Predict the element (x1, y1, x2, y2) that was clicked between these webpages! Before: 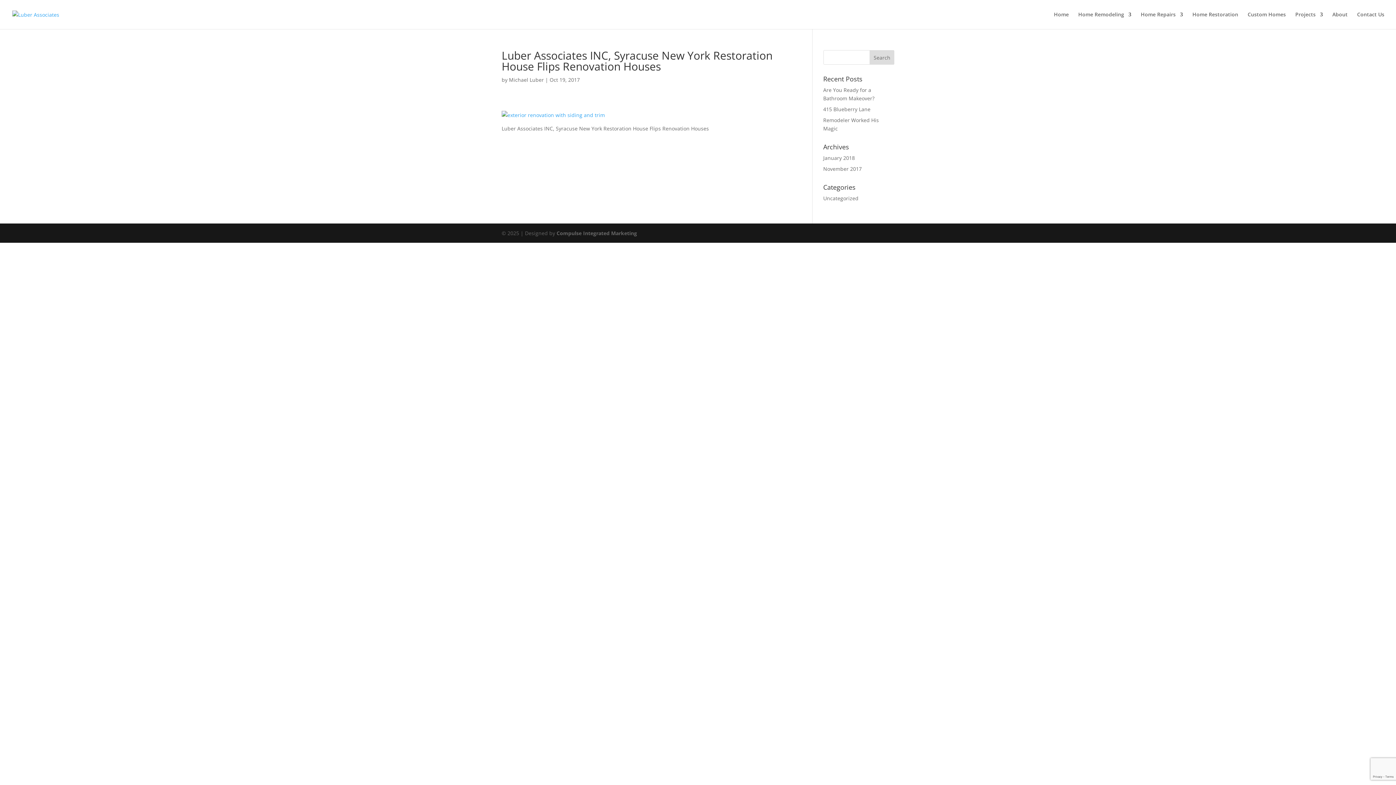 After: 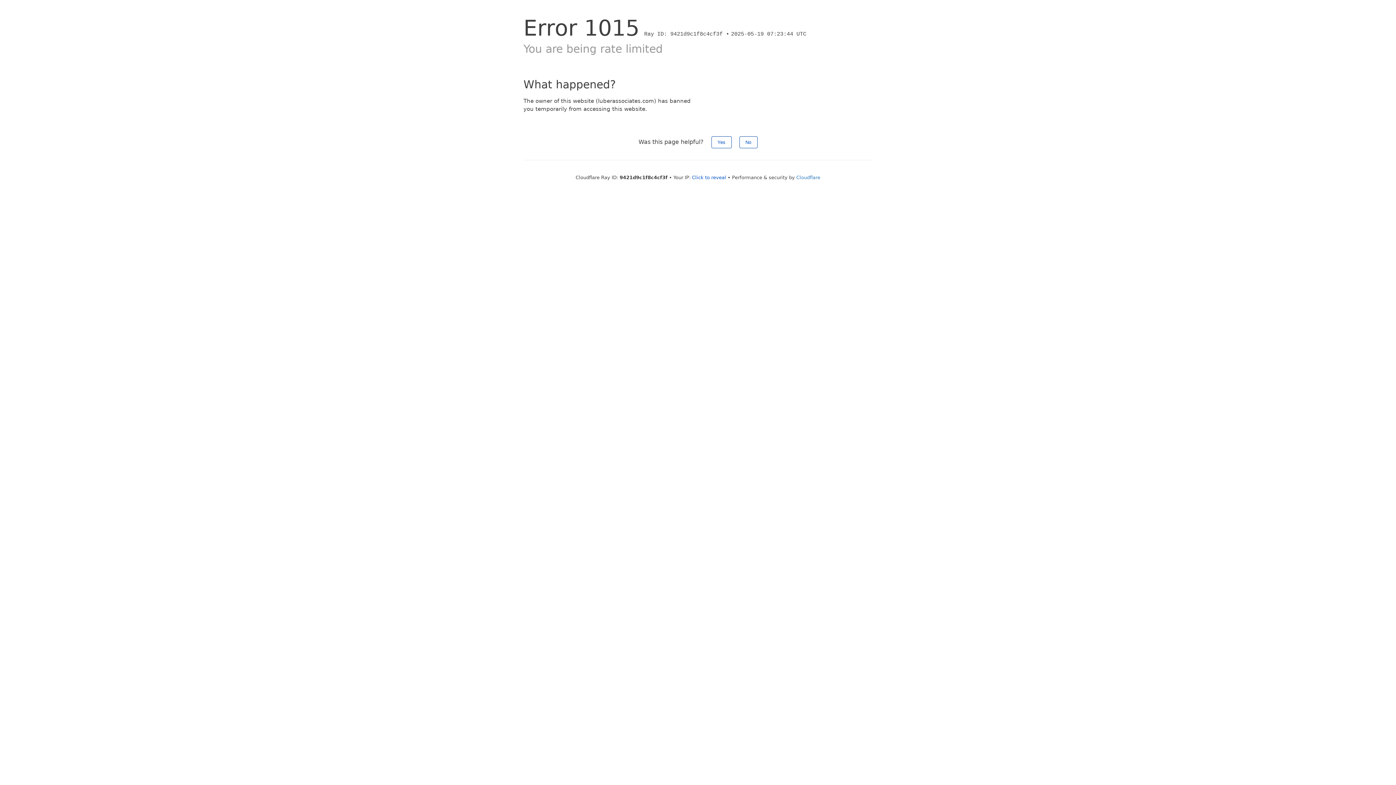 Action: label: Contact Us bbox: (1357, 12, 1384, 29)